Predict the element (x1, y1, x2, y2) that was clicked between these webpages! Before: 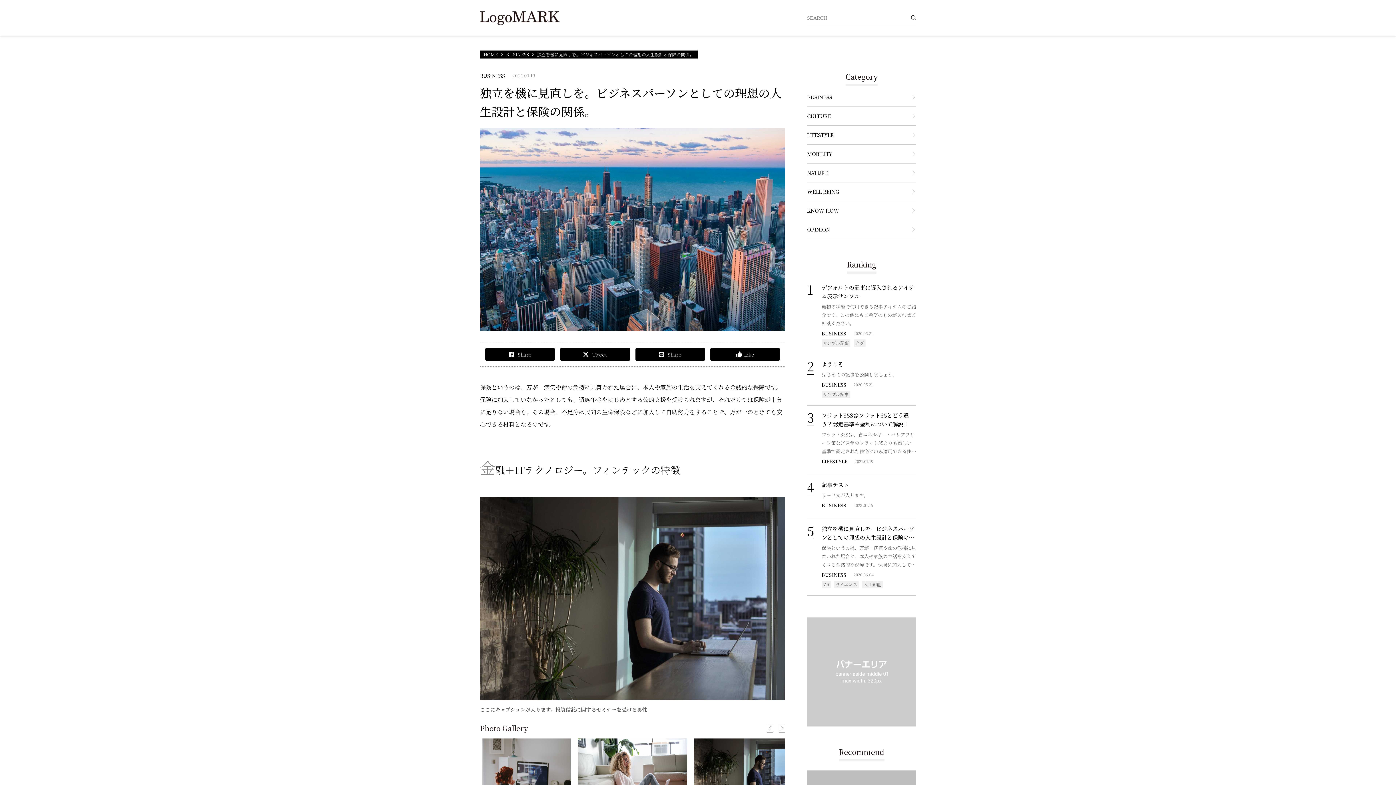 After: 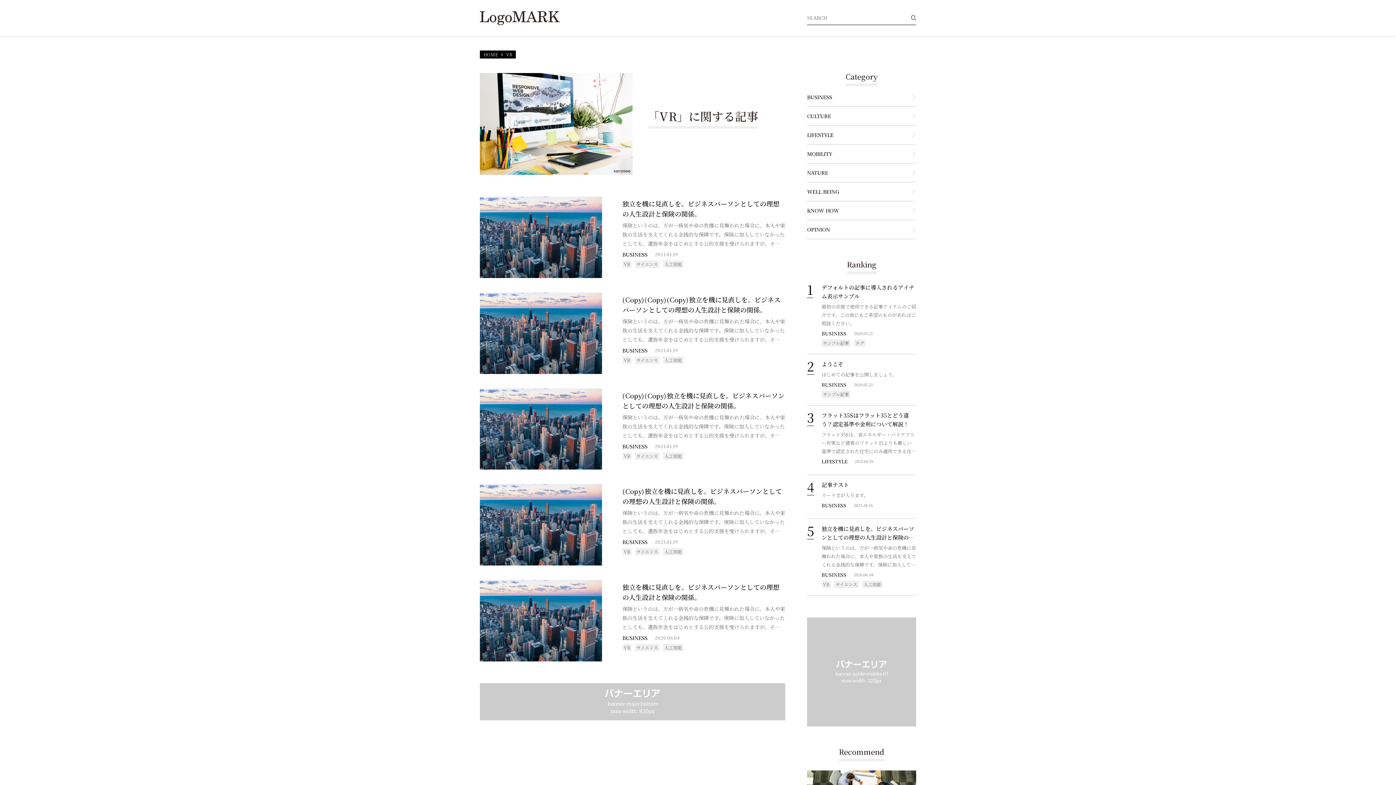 Action: bbox: (821, 581, 830, 588) label: VR